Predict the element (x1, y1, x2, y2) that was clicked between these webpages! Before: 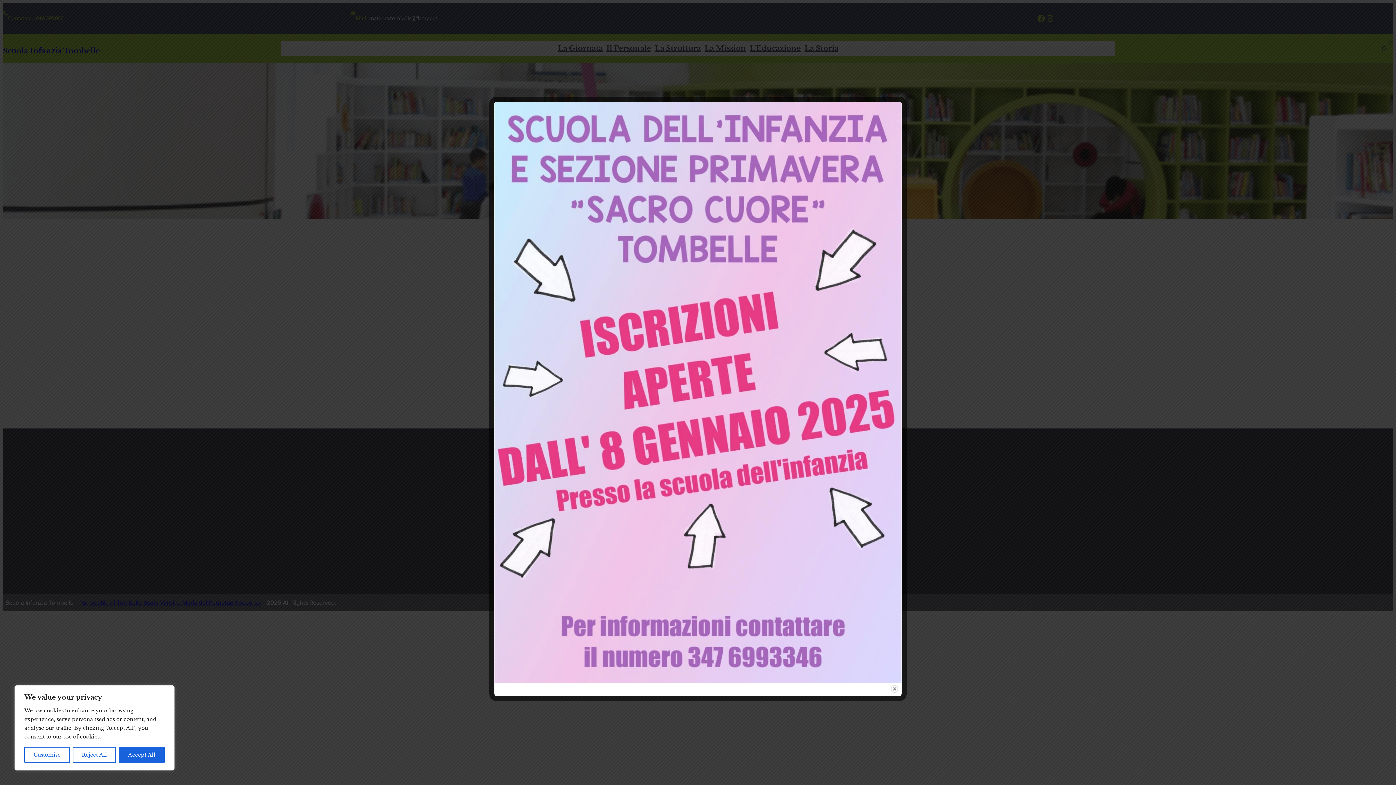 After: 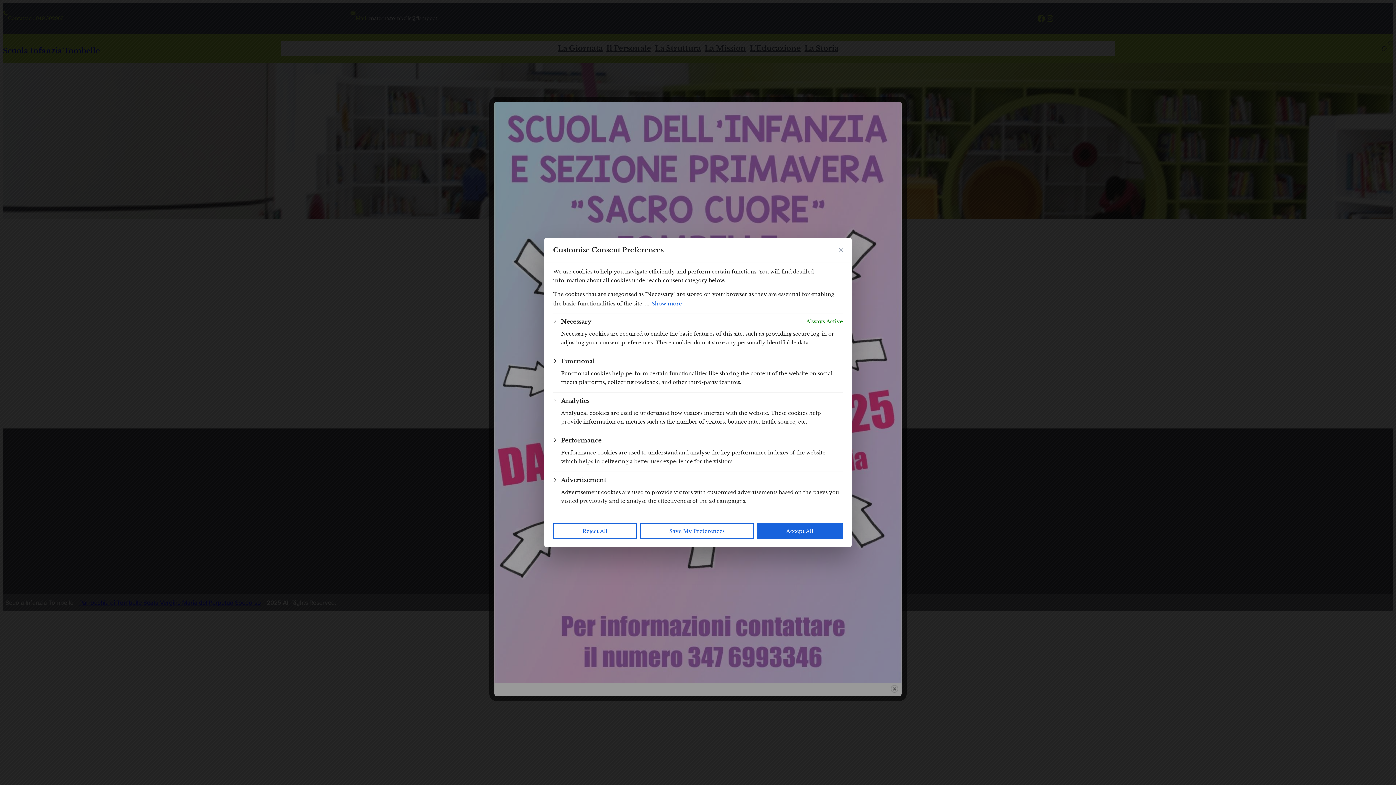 Action: bbox: (24, 747, 69, 763) label: Customise